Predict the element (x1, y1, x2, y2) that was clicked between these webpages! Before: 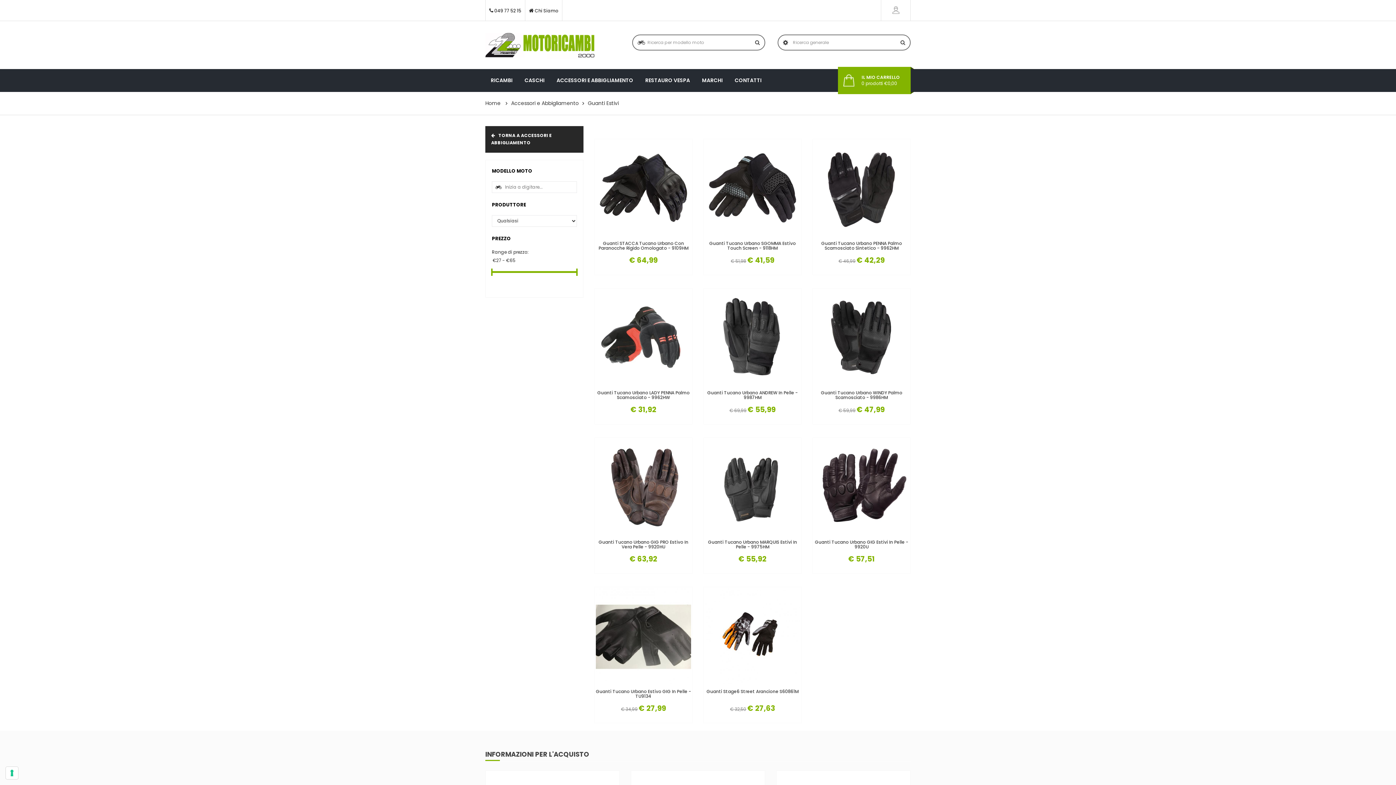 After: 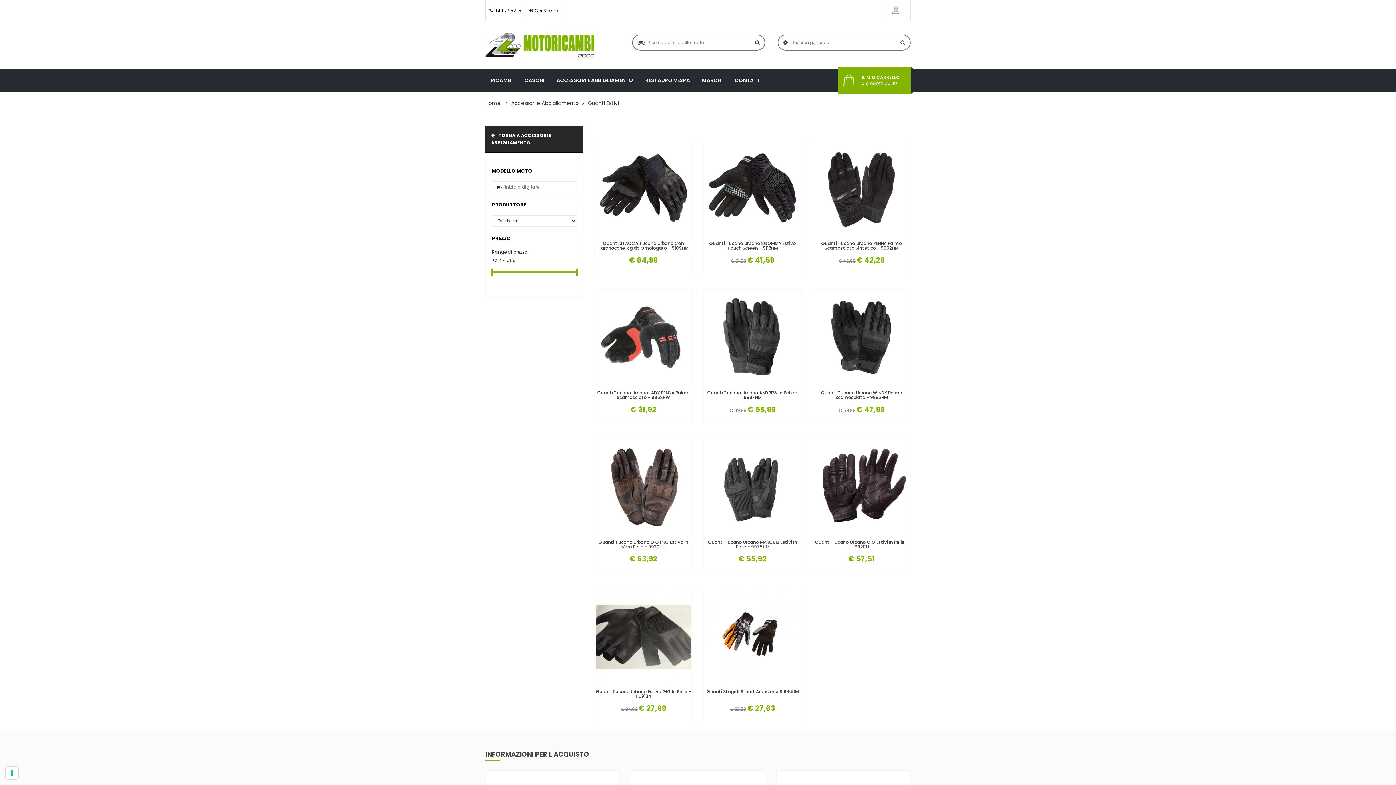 Action: bbox: (588, 99, 618, 106) label: Guanti Estivi